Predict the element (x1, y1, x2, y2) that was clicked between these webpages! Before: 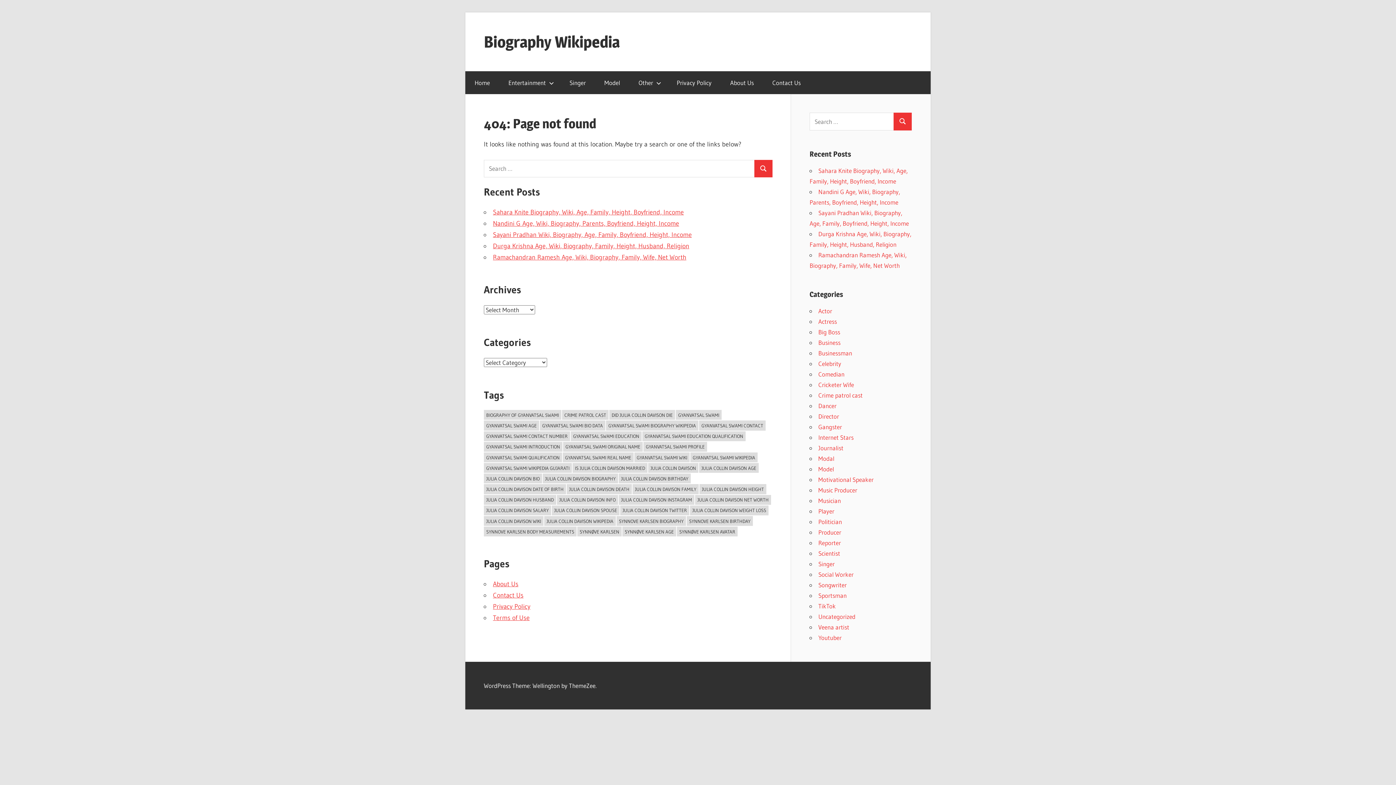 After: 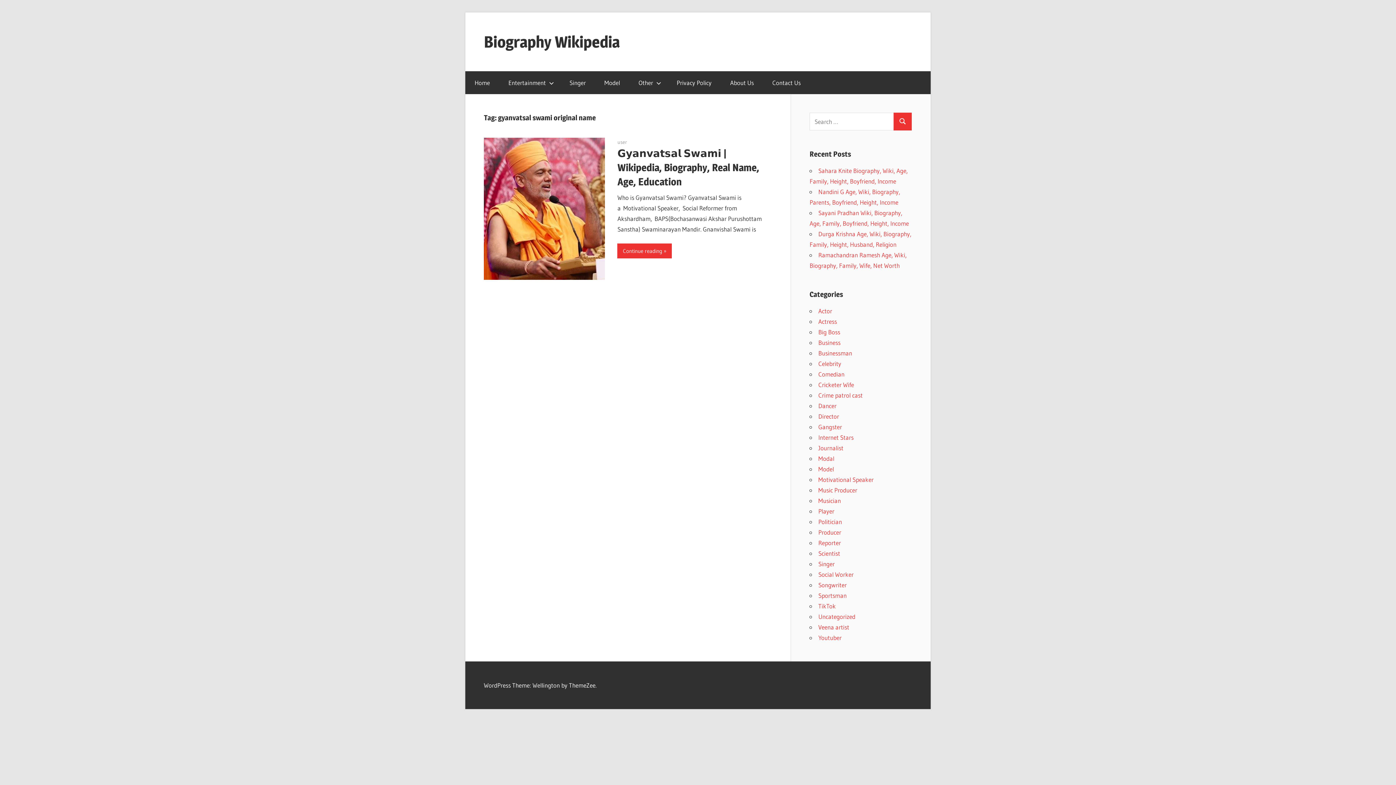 Action: label: gyanvatsal swami original name (1 item) bbox: (563, 442, 642, 451)